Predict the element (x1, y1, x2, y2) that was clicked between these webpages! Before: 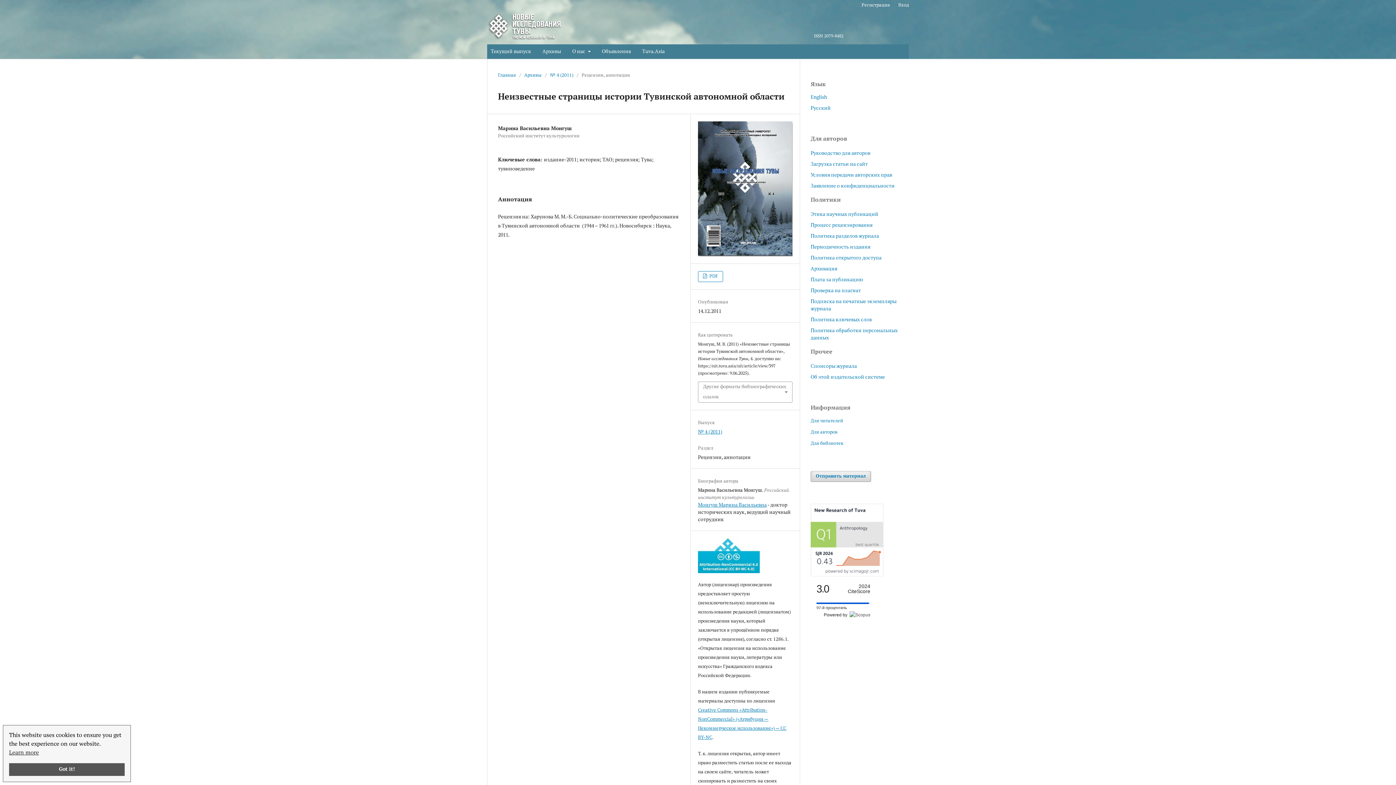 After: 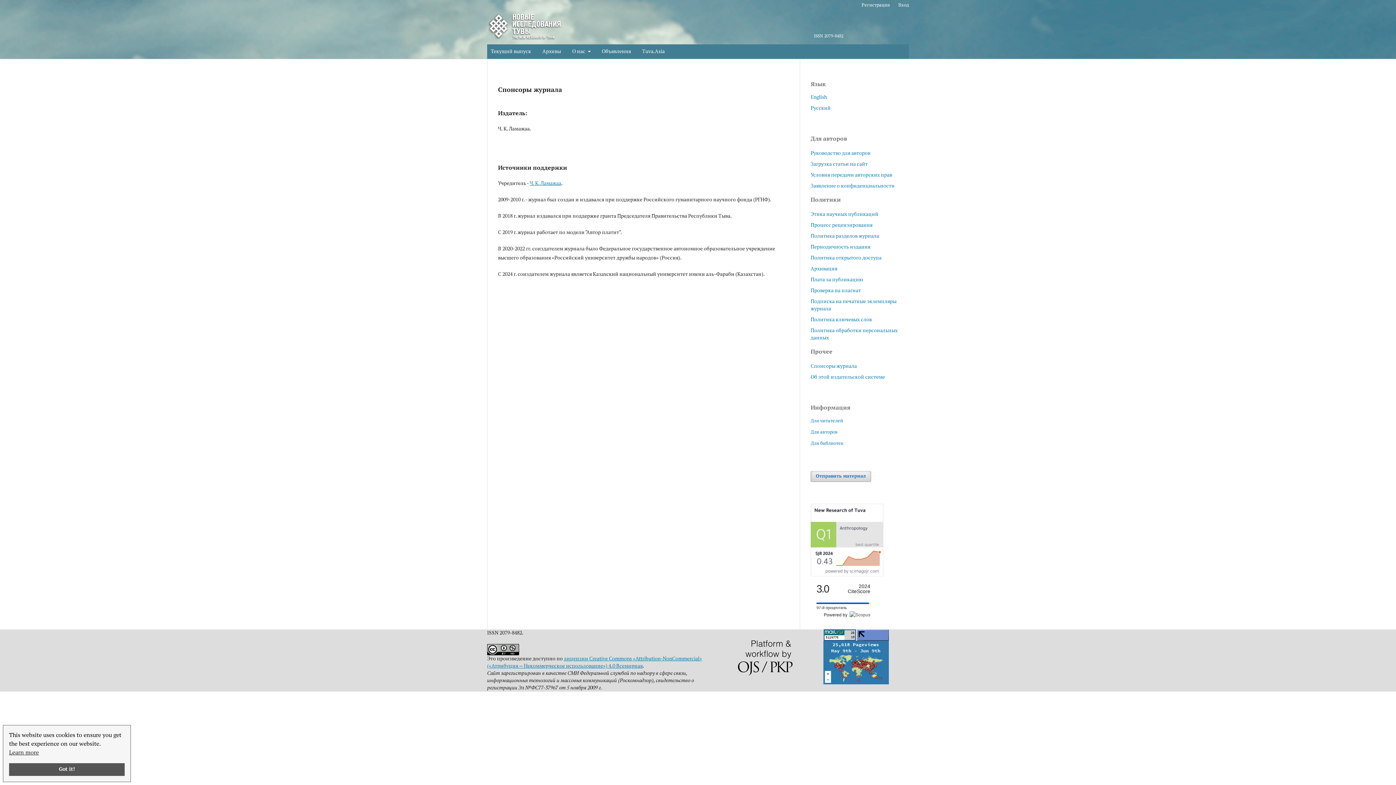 Action: label: Спонсоры журнала bbox: (810, 363, 857, 369)